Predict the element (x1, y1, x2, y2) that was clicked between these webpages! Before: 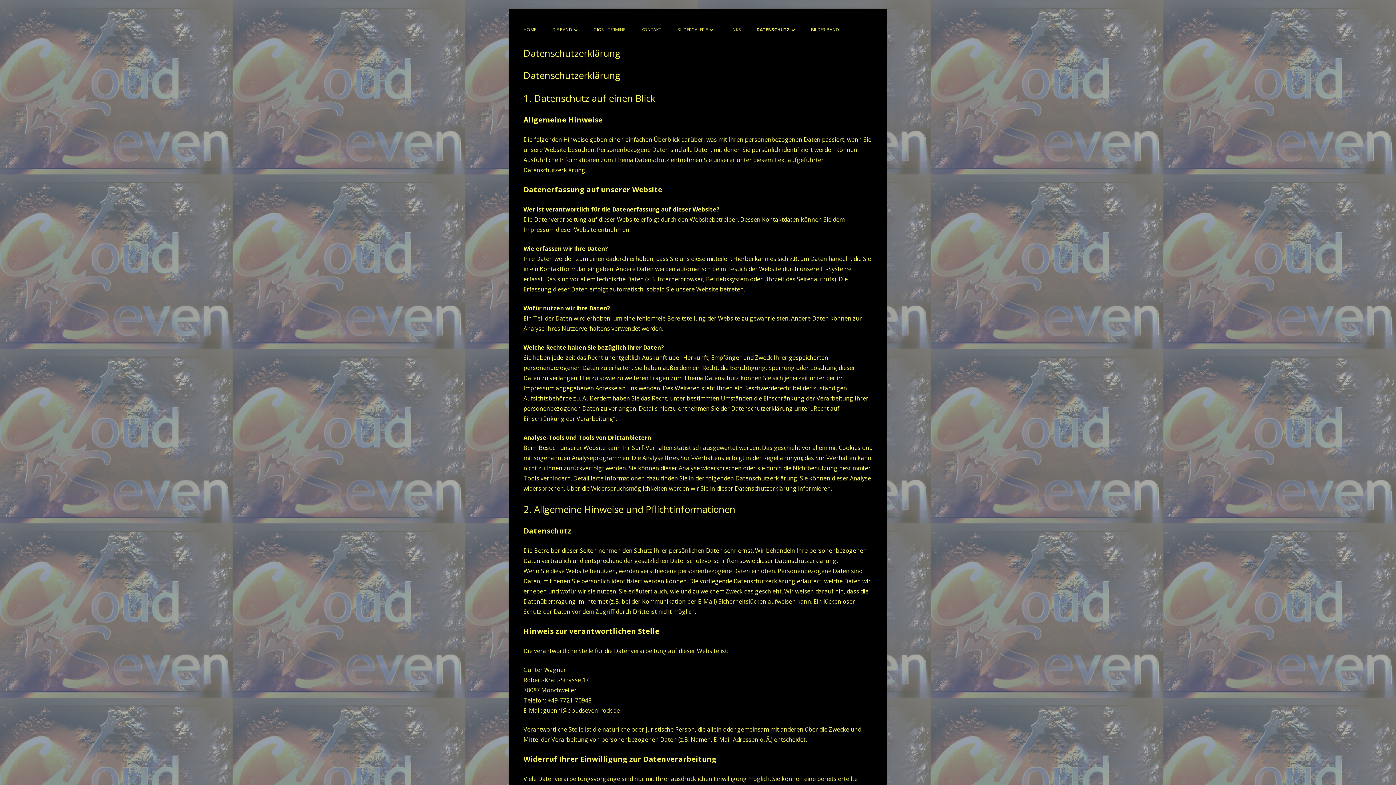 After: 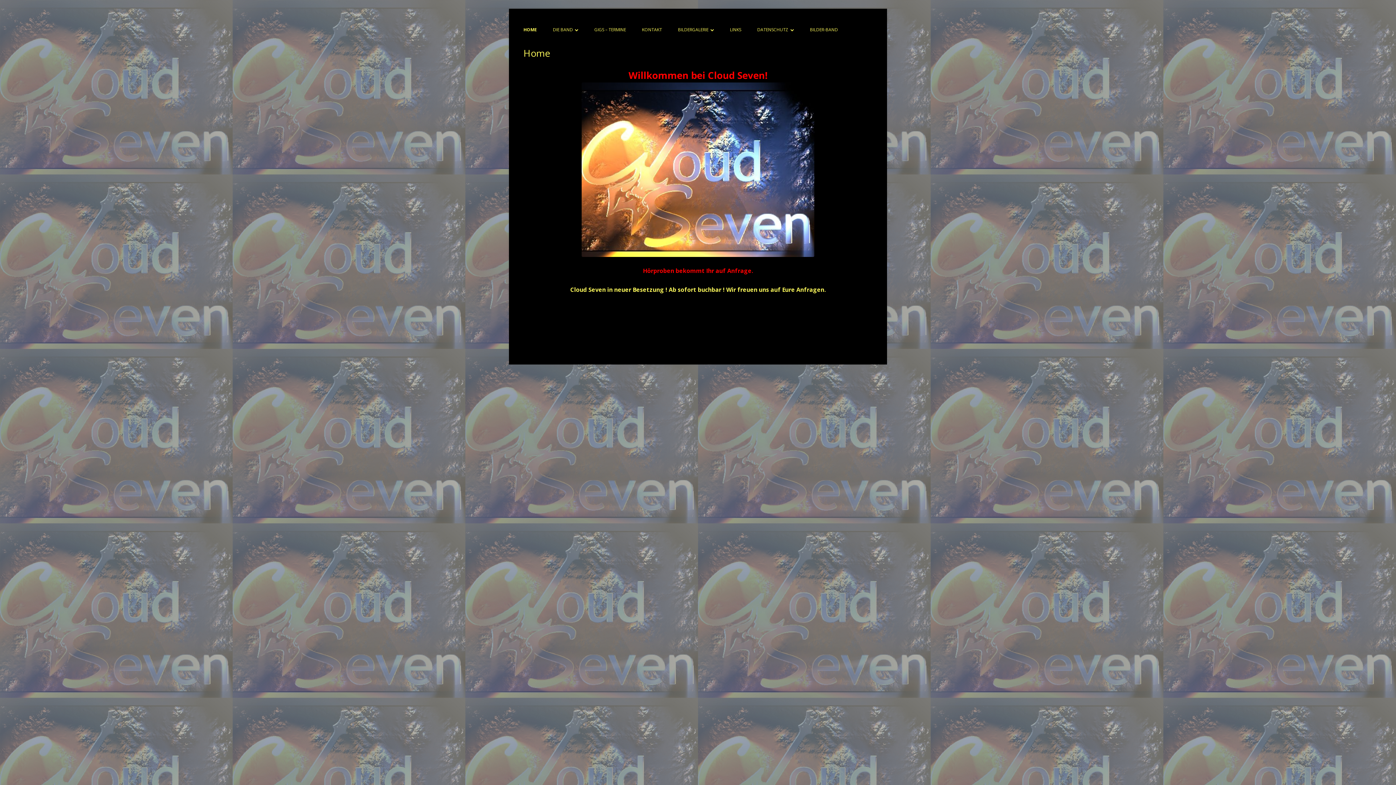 Action: bbox: (523, 21, 536, 37) label: HOME